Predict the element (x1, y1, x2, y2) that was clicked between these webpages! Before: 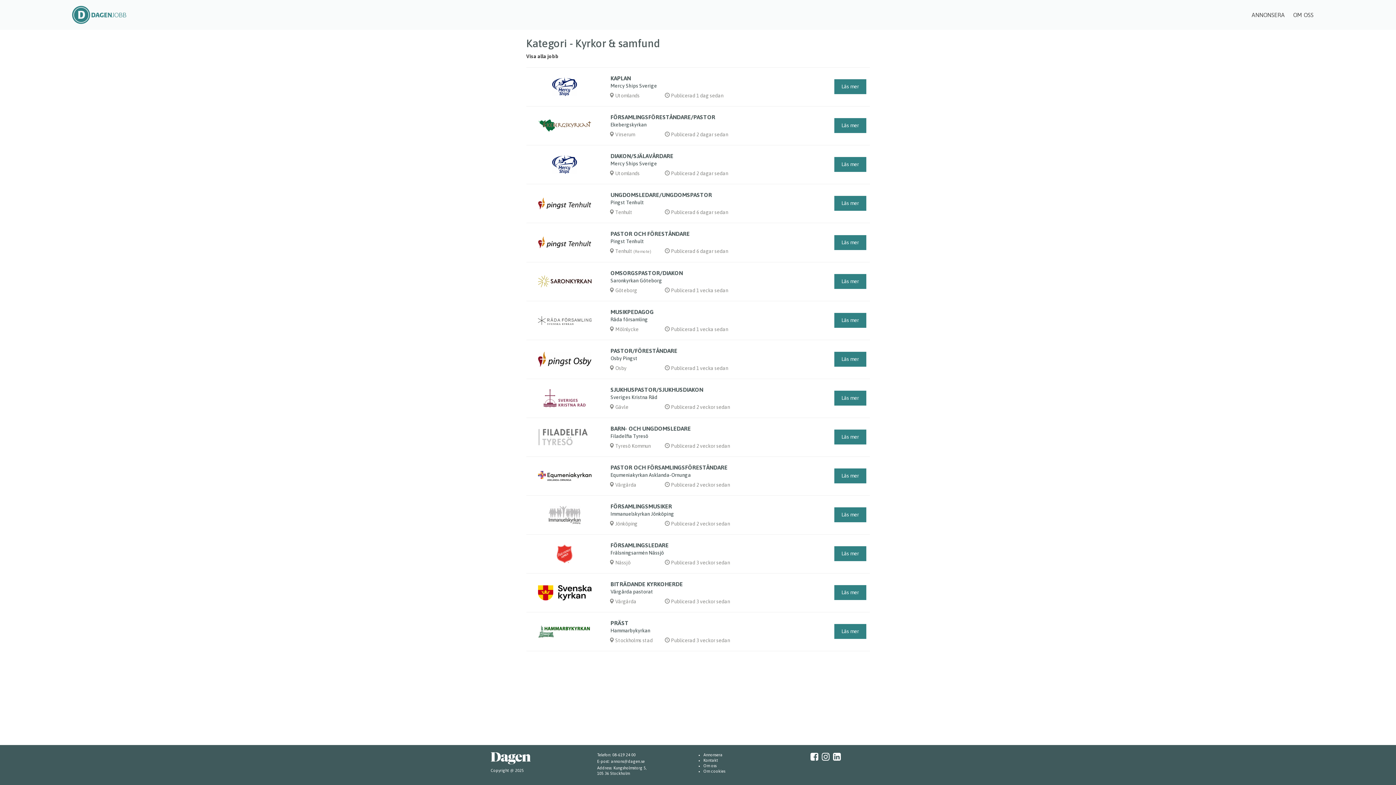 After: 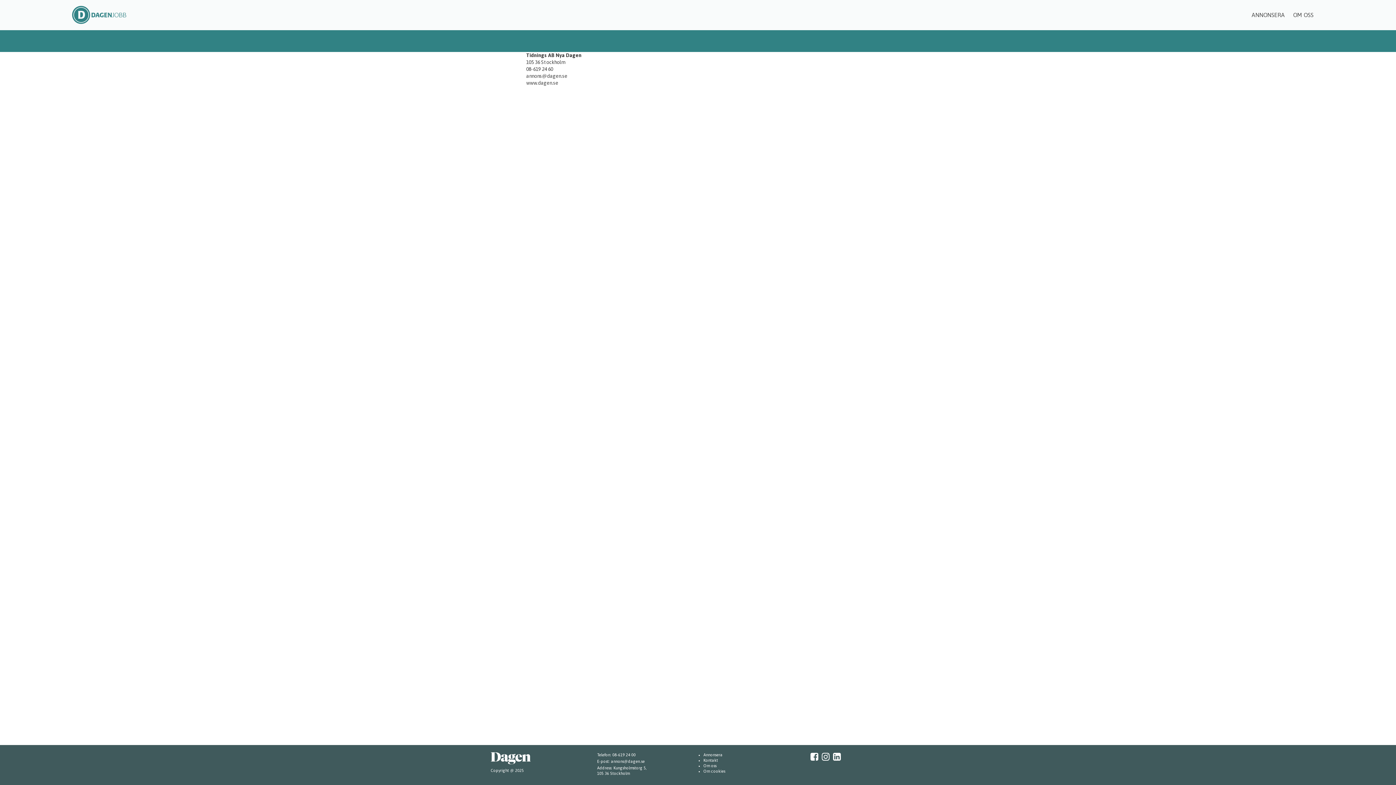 Action: label: Kontakt bbox: (703, 758, 718, 762)